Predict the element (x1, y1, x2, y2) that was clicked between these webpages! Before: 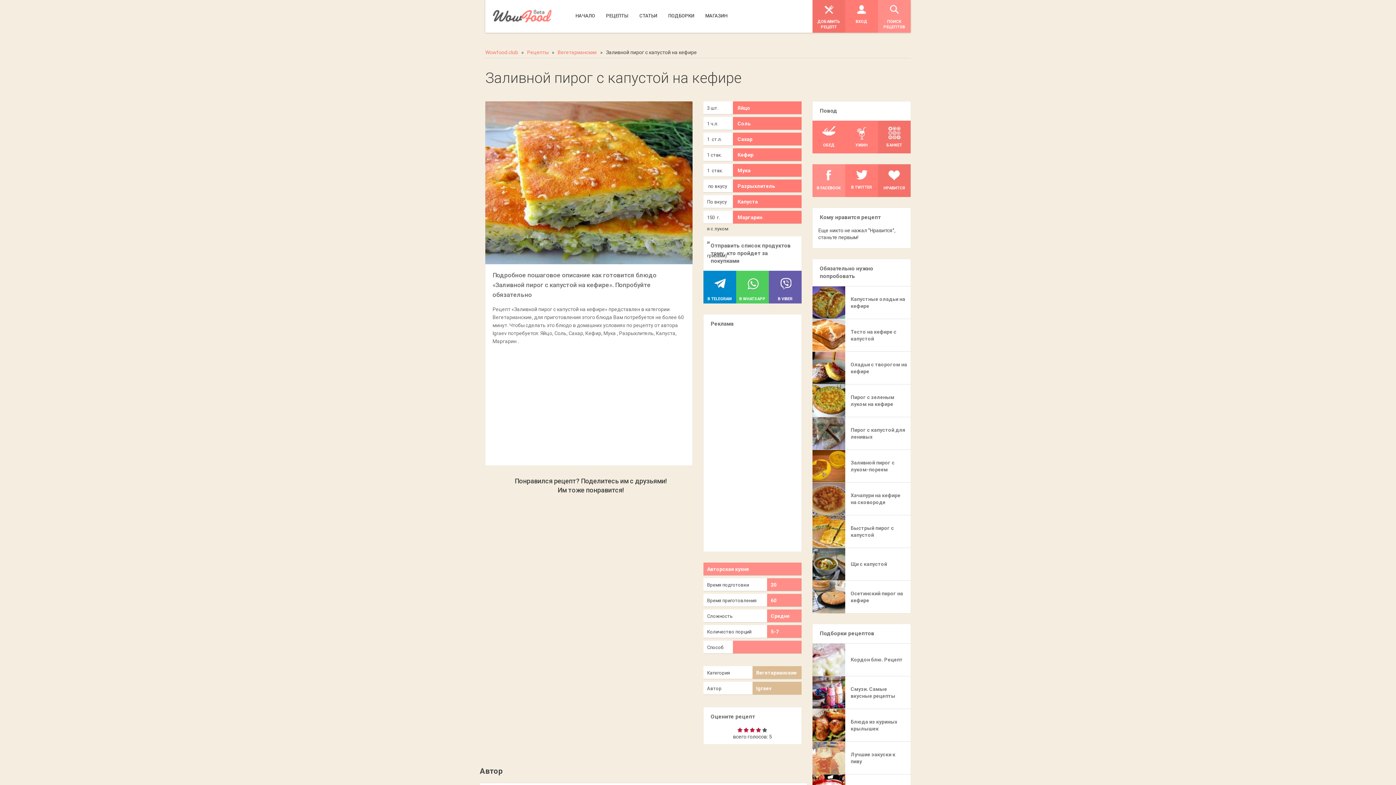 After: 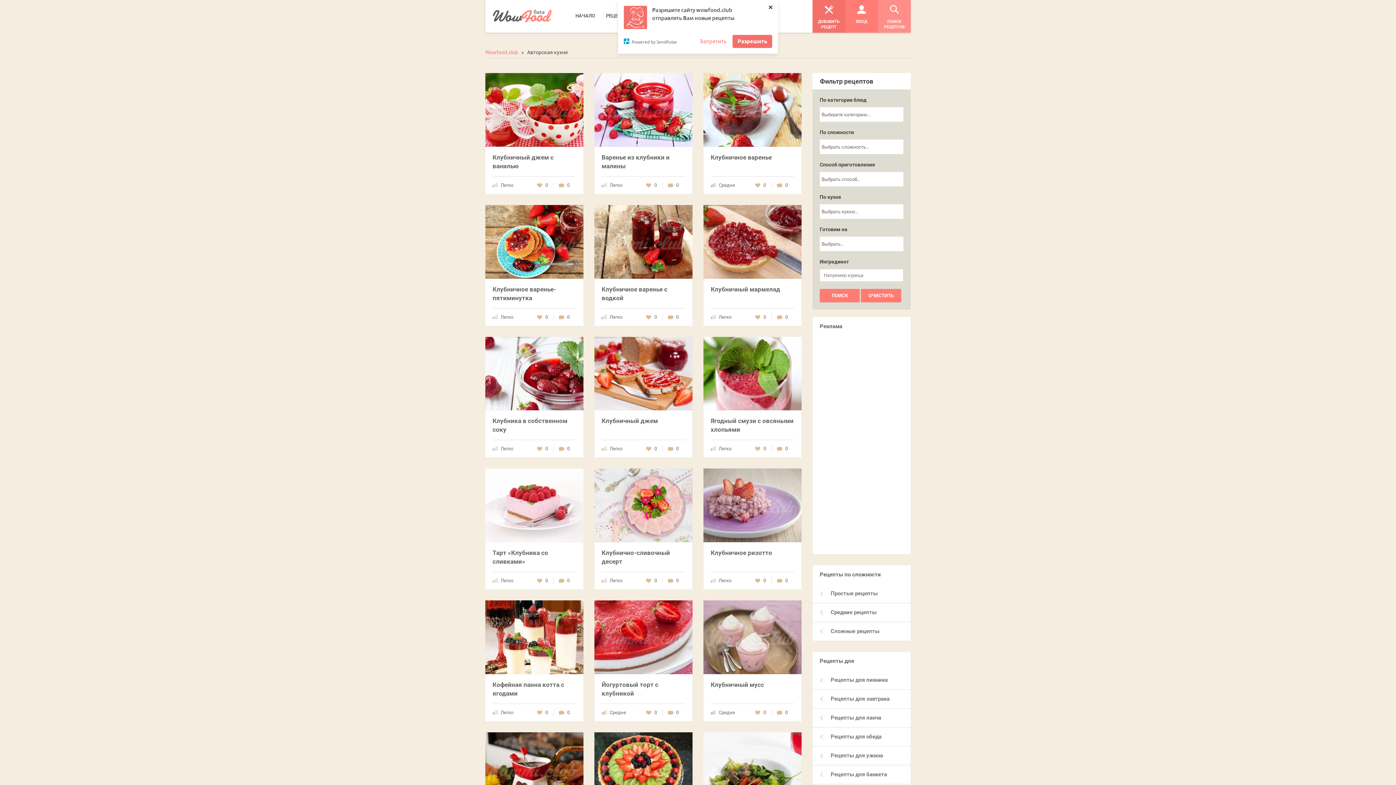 Action: bbox: (707, 566, 749, 572) label: Авторская кухня